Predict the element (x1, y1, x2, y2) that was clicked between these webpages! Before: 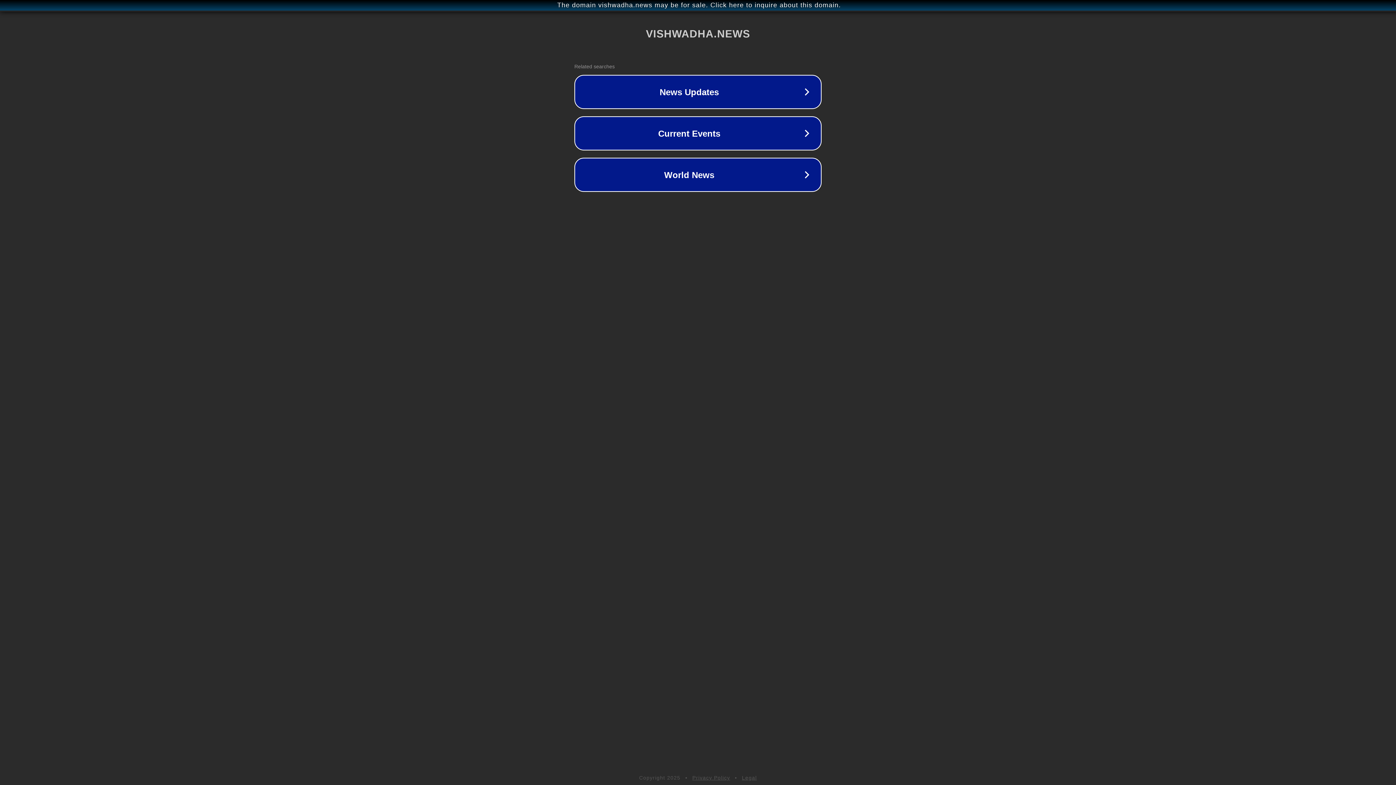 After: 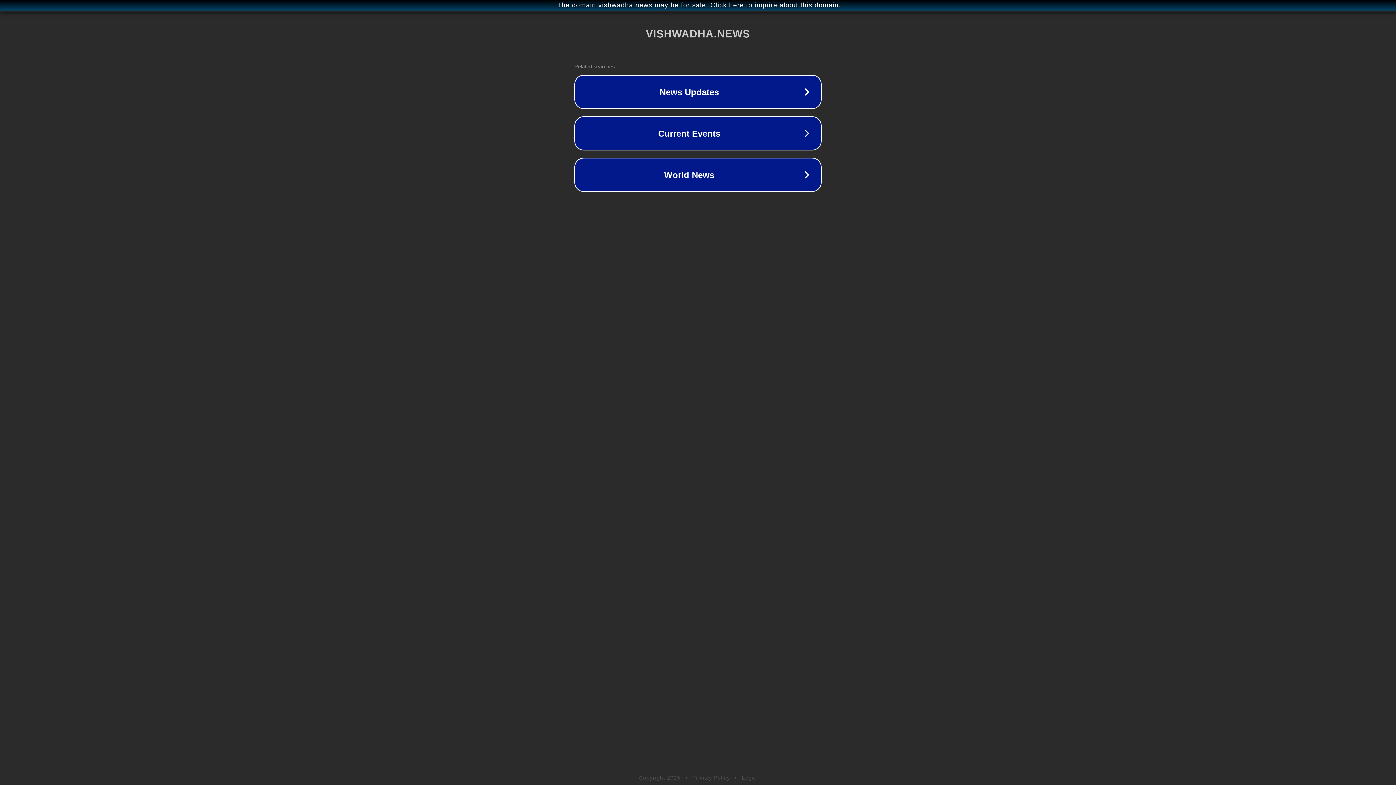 Action: bbox: (692, 775, 730, 781) label: Privacy Policy